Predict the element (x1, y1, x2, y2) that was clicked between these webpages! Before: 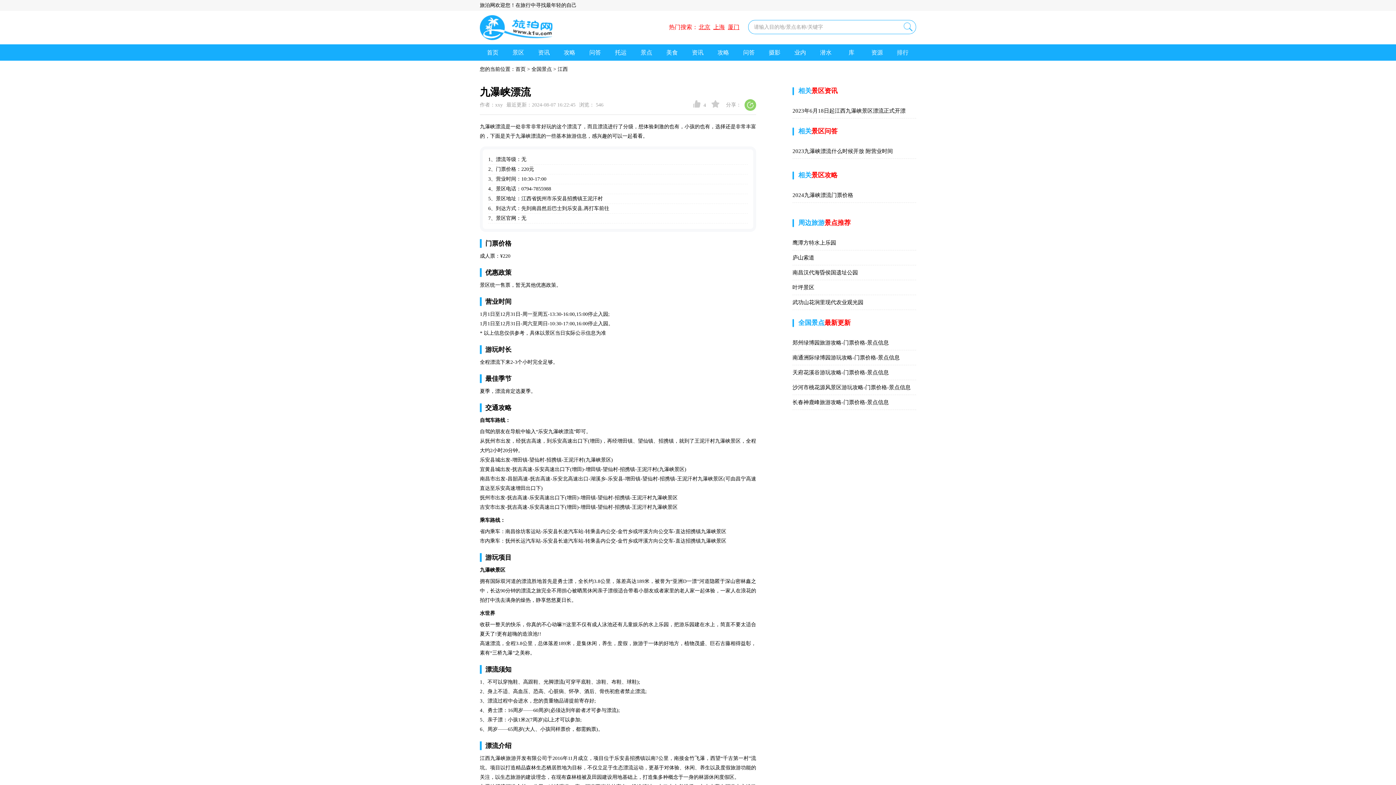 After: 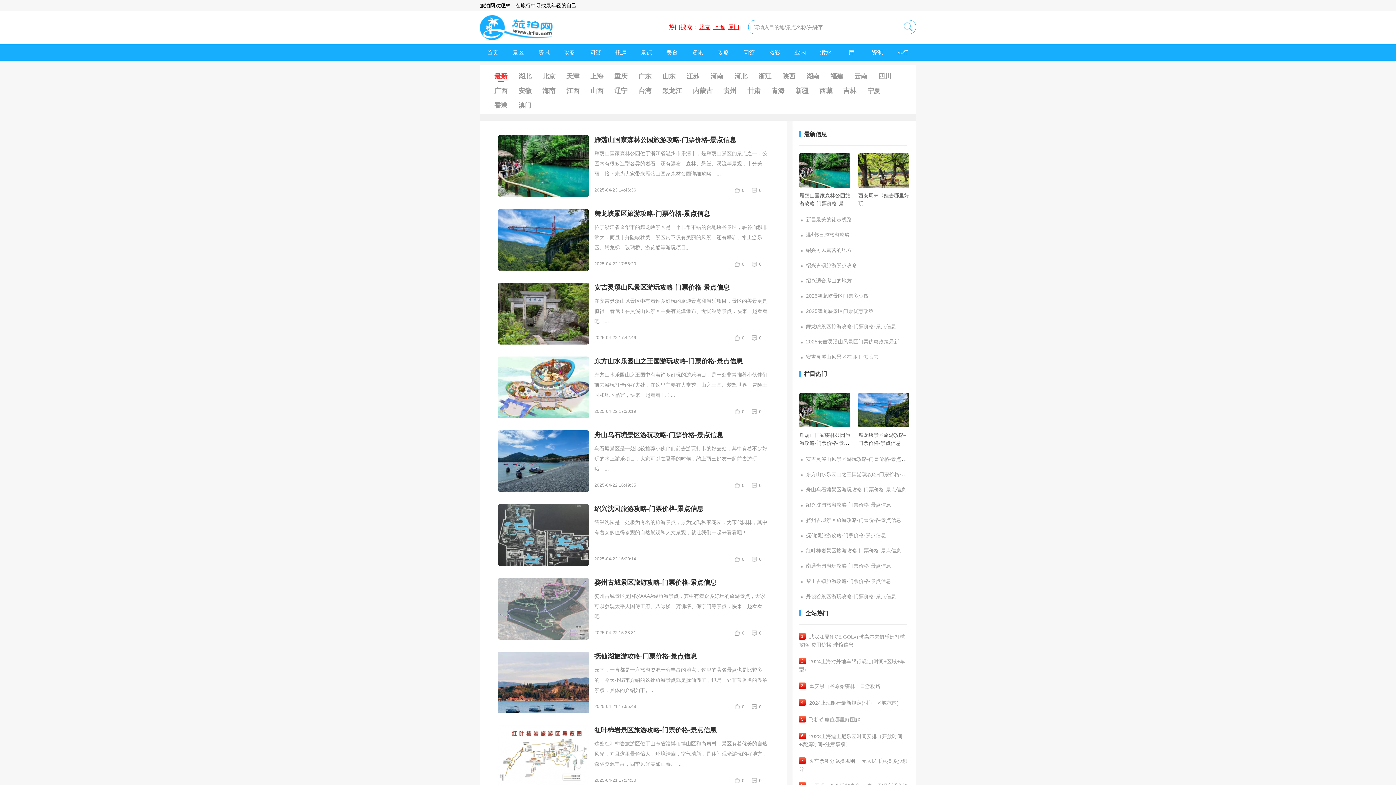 Action: bbox: (531, 66, 552, 72) label: 全国景点